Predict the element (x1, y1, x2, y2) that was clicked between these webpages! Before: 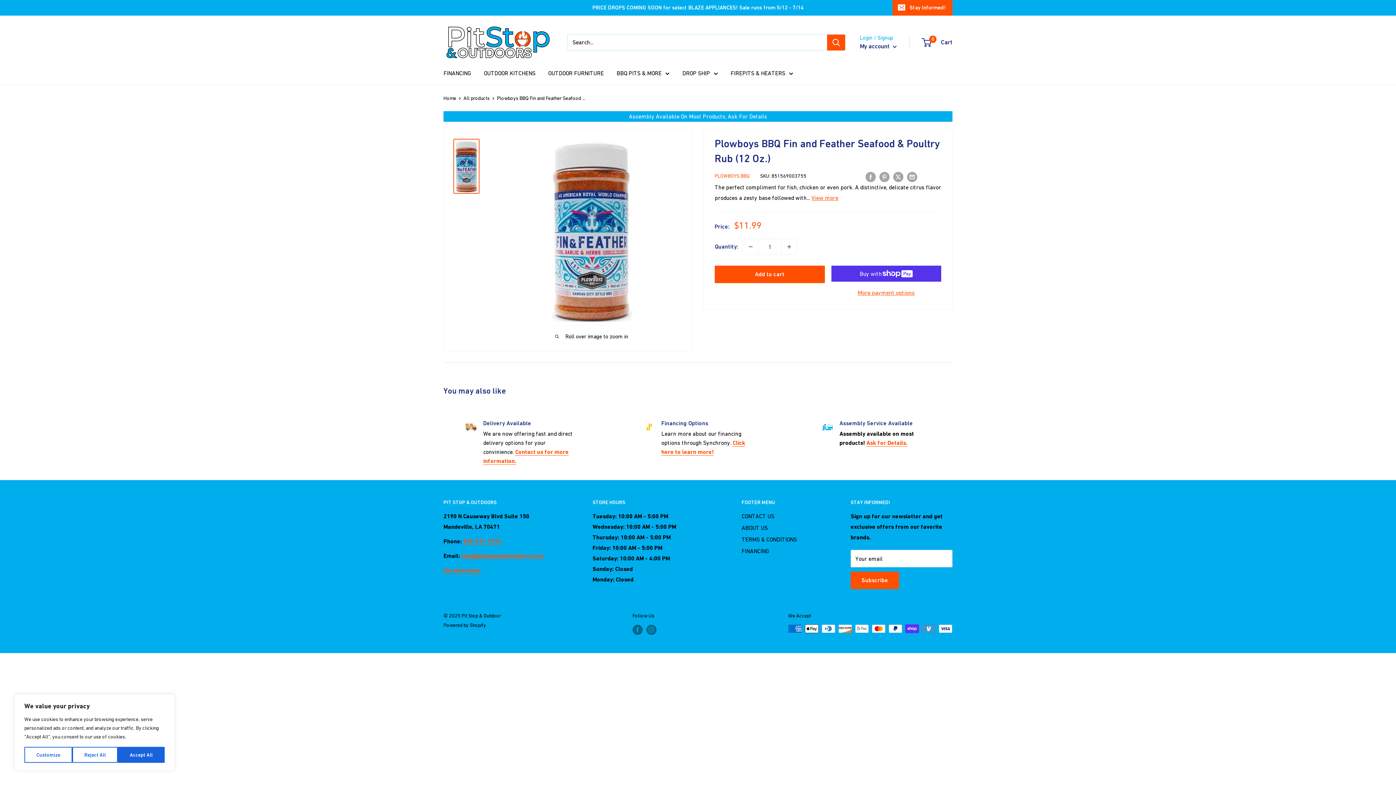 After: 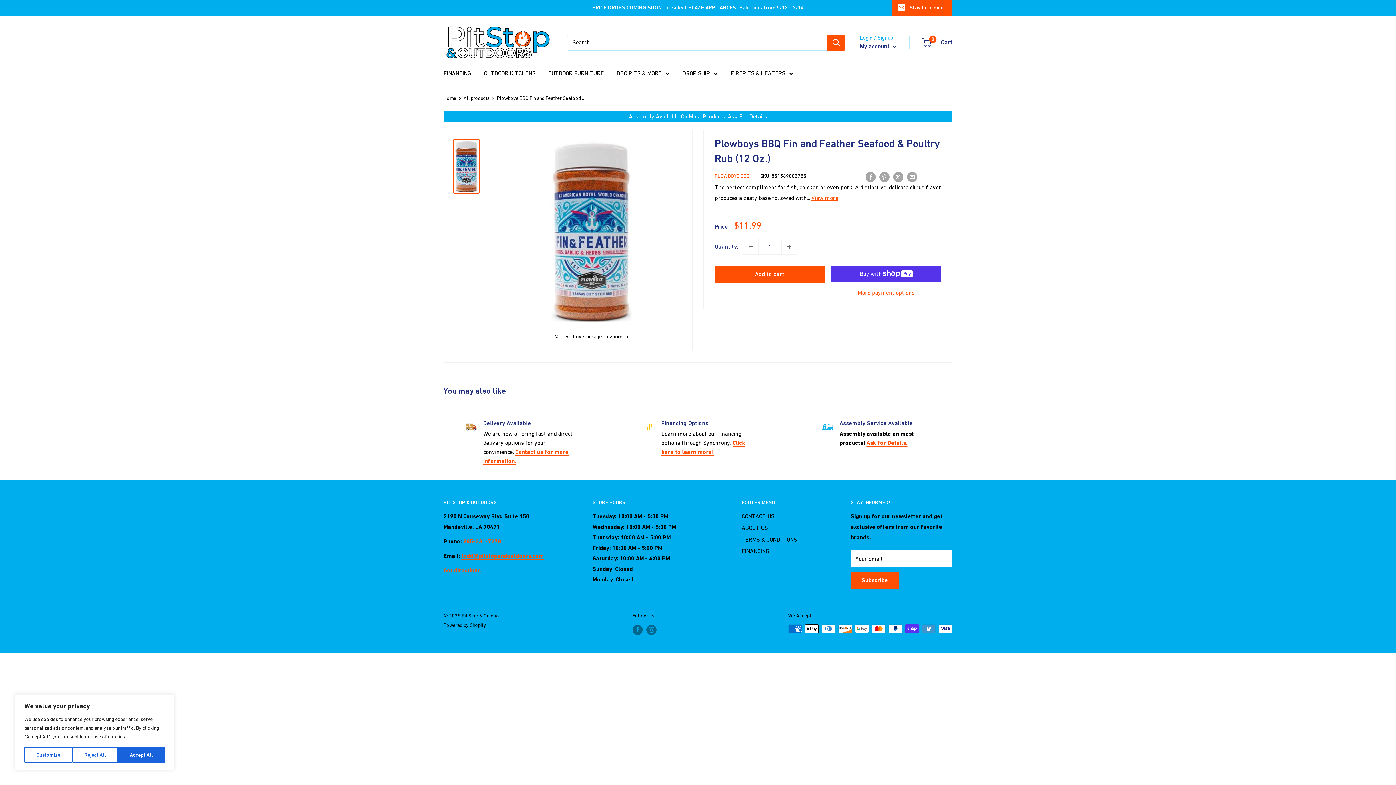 Action: bbox: (453, 138, 479, 193)